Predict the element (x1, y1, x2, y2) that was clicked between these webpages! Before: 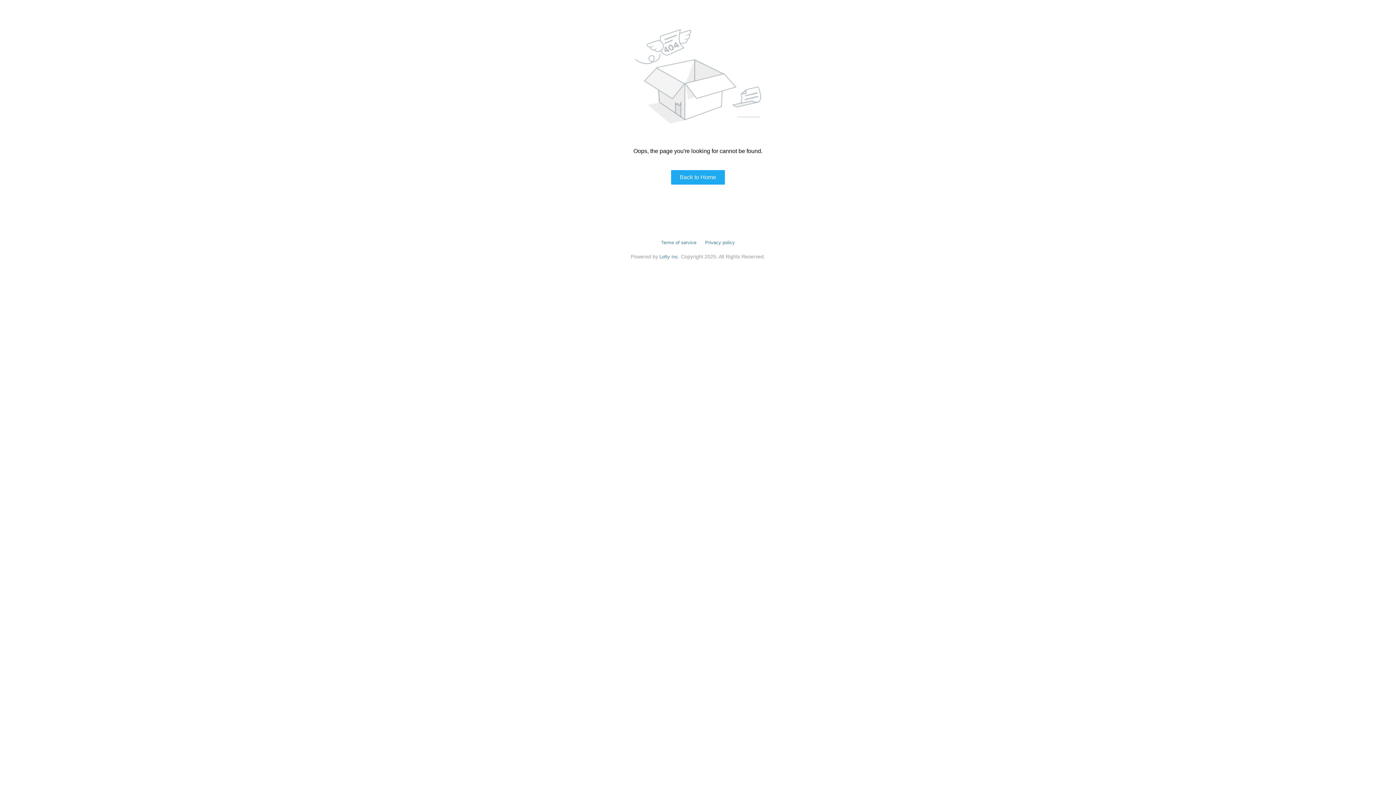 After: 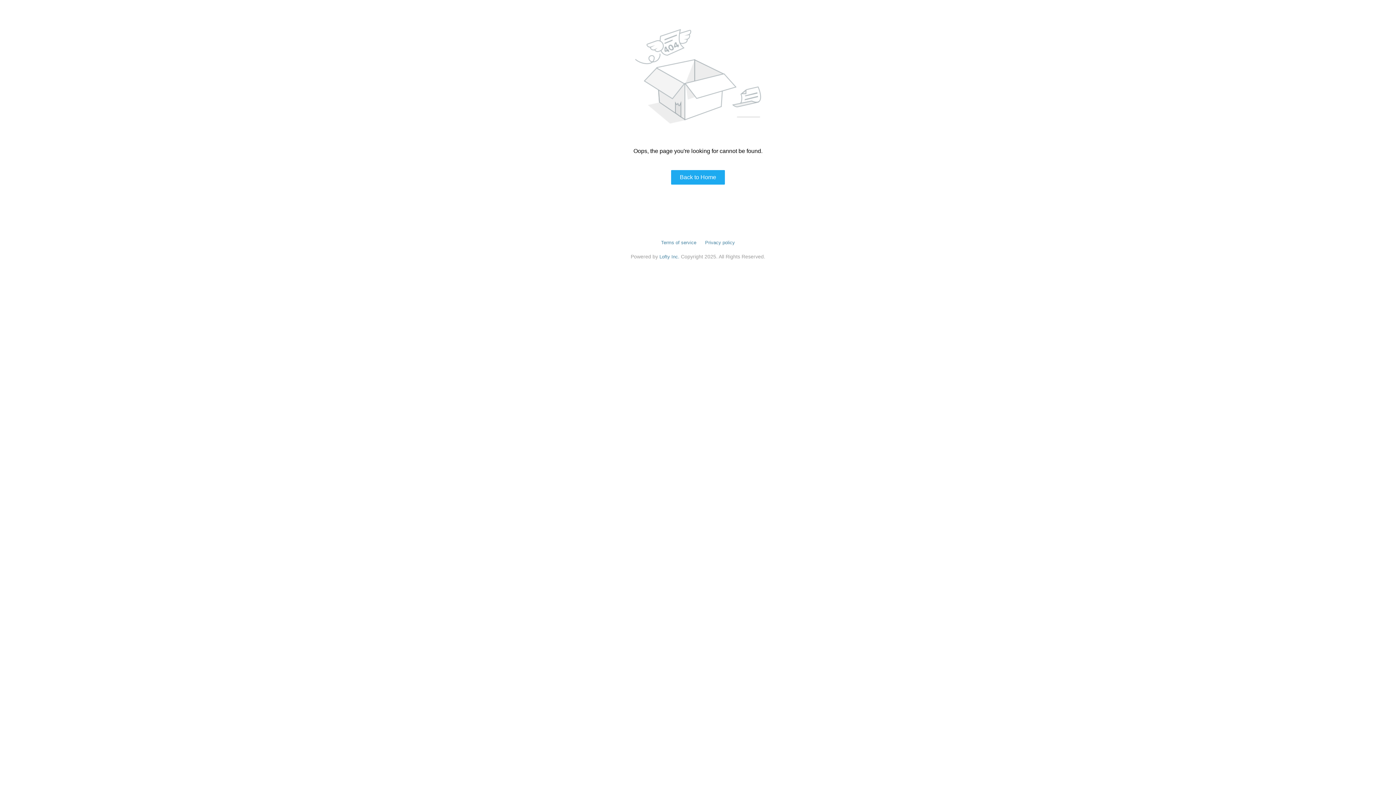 Action: label: Terms of service bbox: (661, 240, 696, 245)